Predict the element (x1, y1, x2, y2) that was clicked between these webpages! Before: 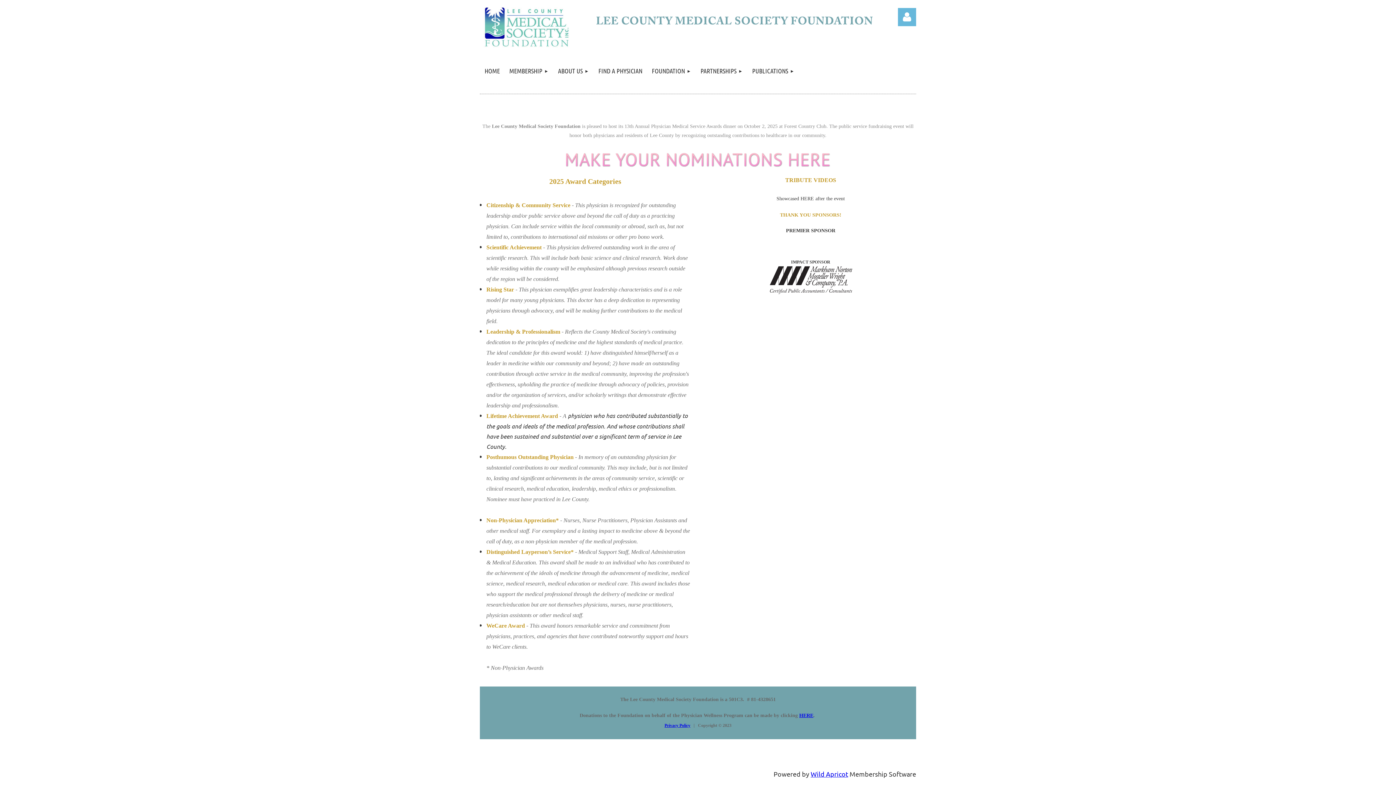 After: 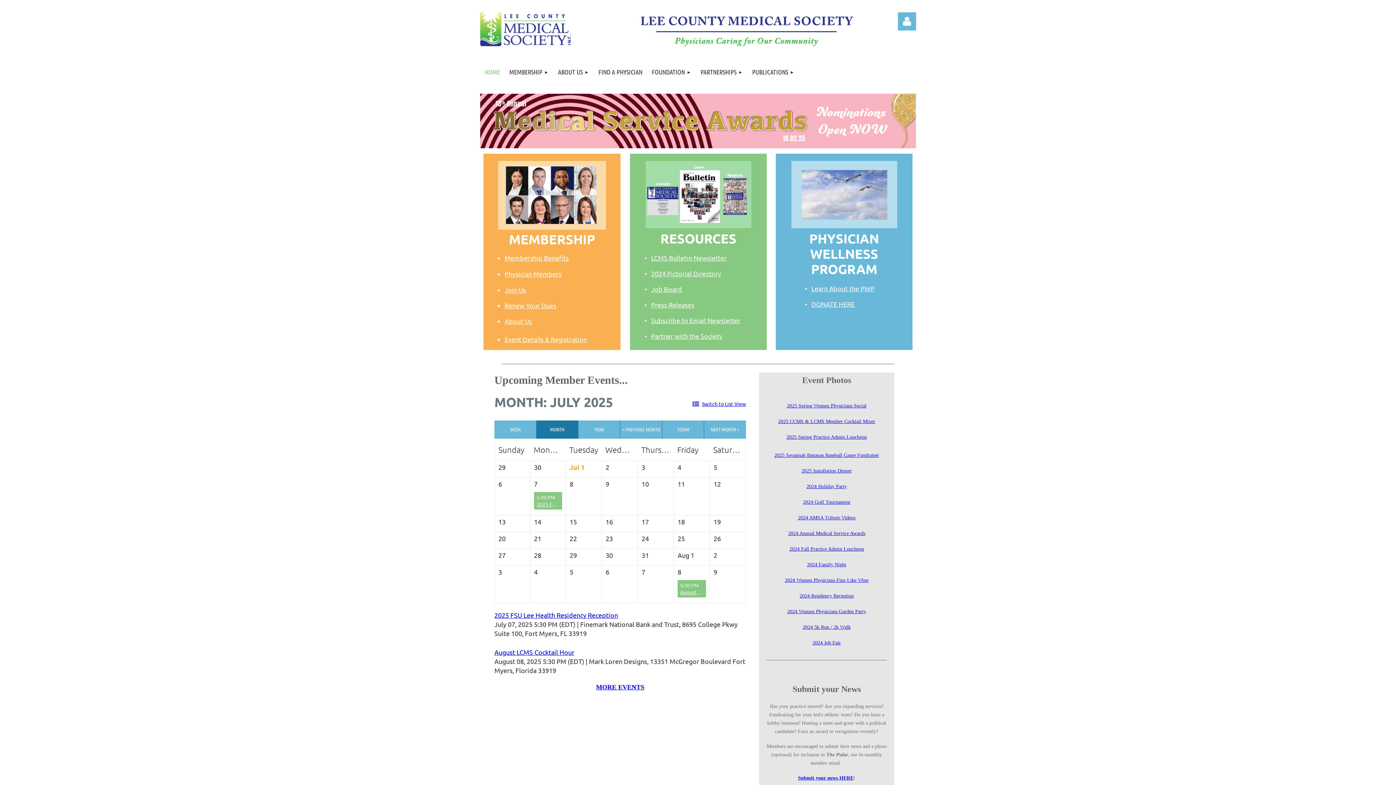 Action: label: HOME bbox: (480, 56, 504, 85)